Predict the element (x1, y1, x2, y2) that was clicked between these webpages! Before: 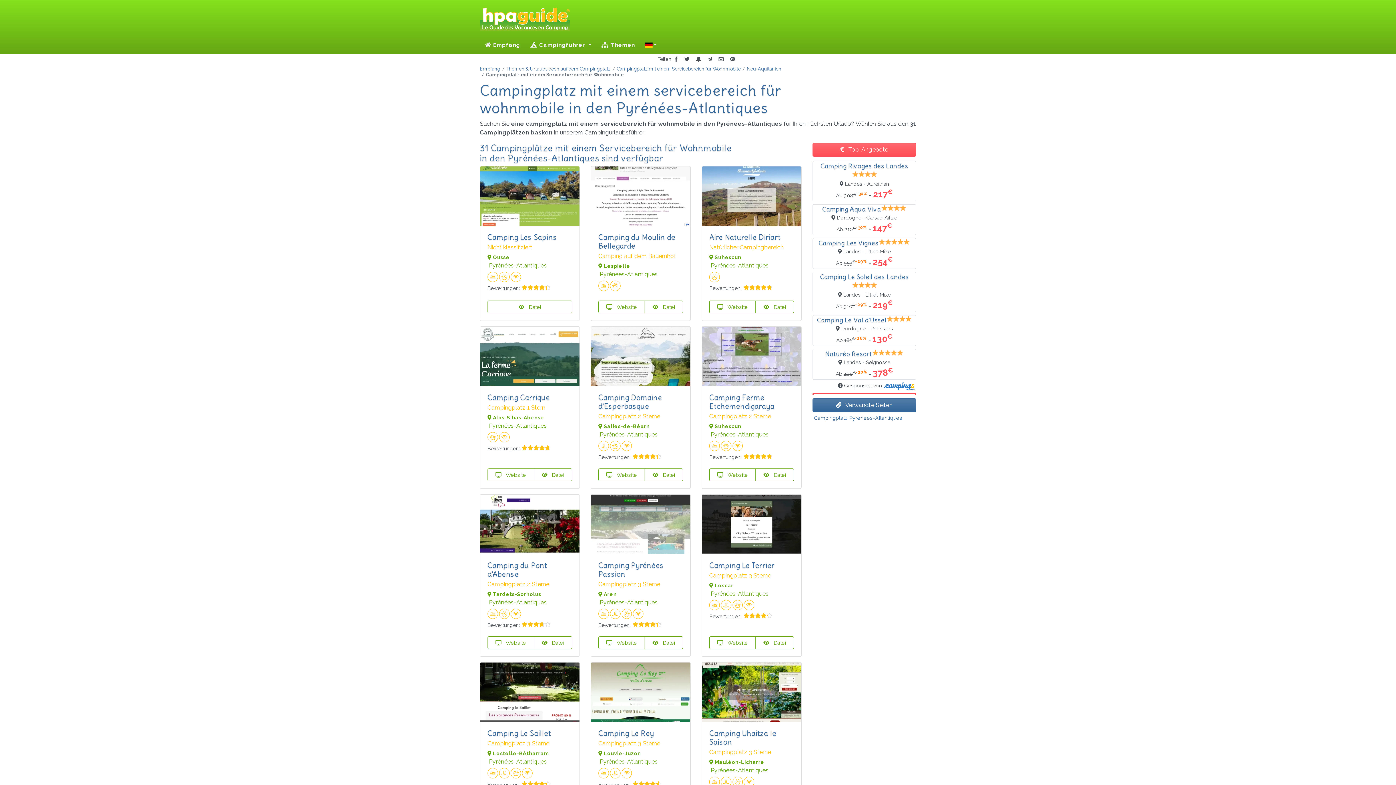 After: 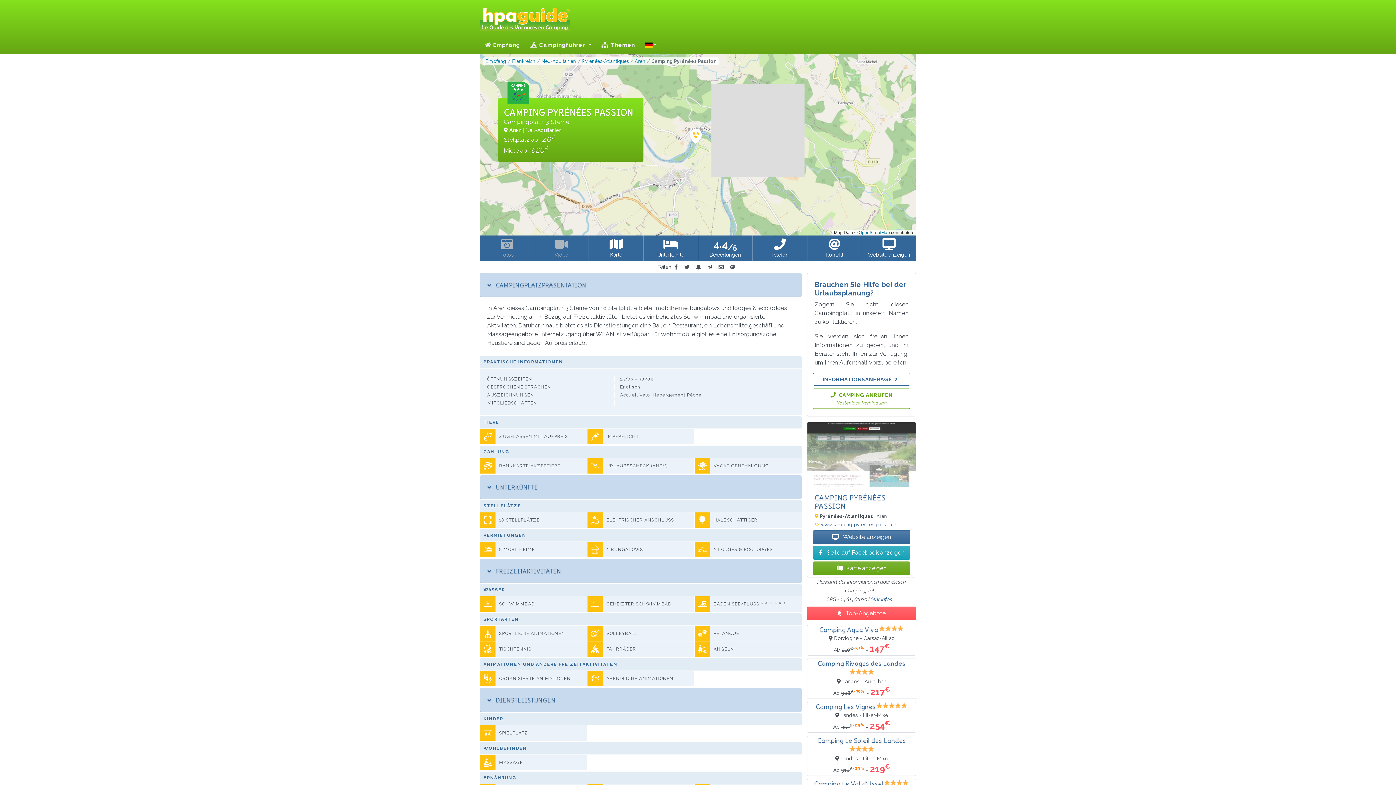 Action: label:  Datei bbox: (644, 636, 683, 649)